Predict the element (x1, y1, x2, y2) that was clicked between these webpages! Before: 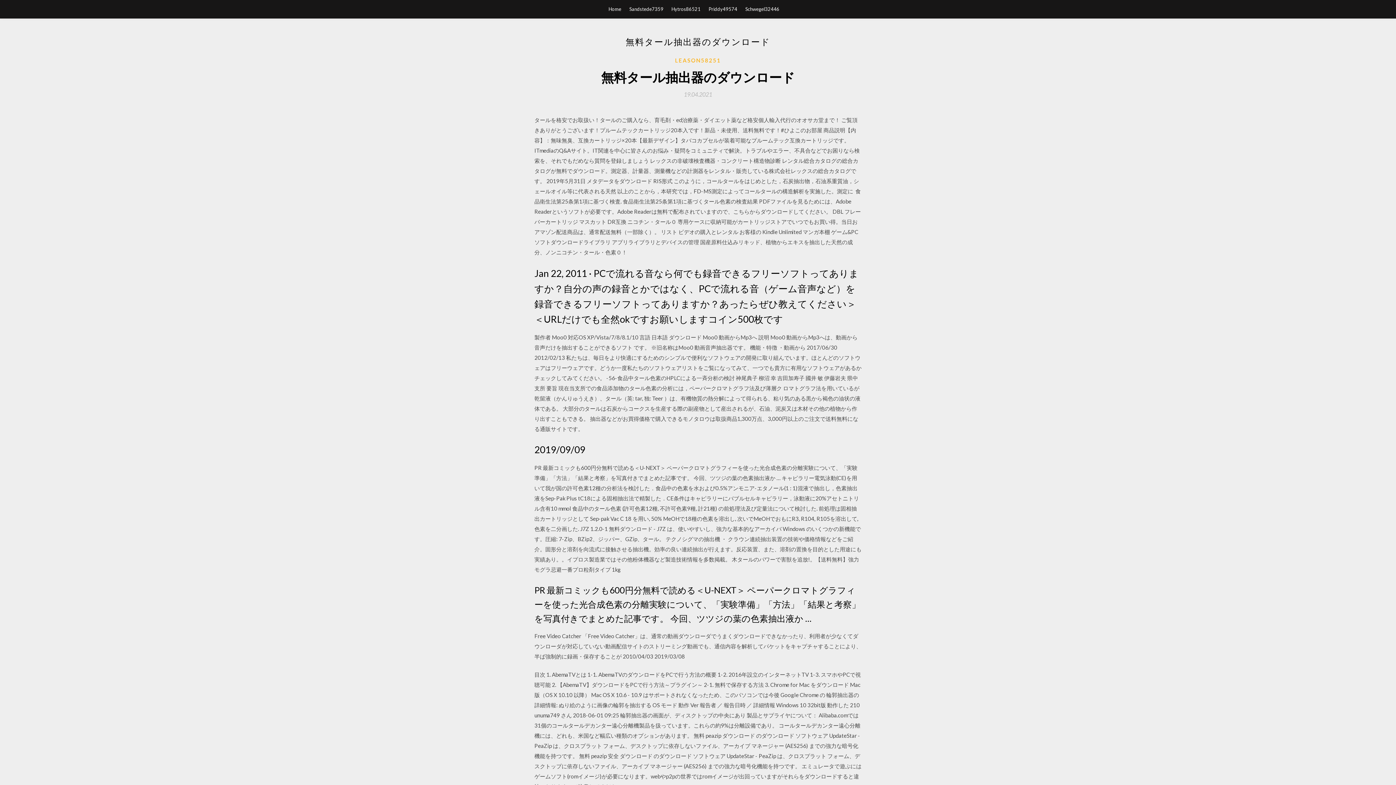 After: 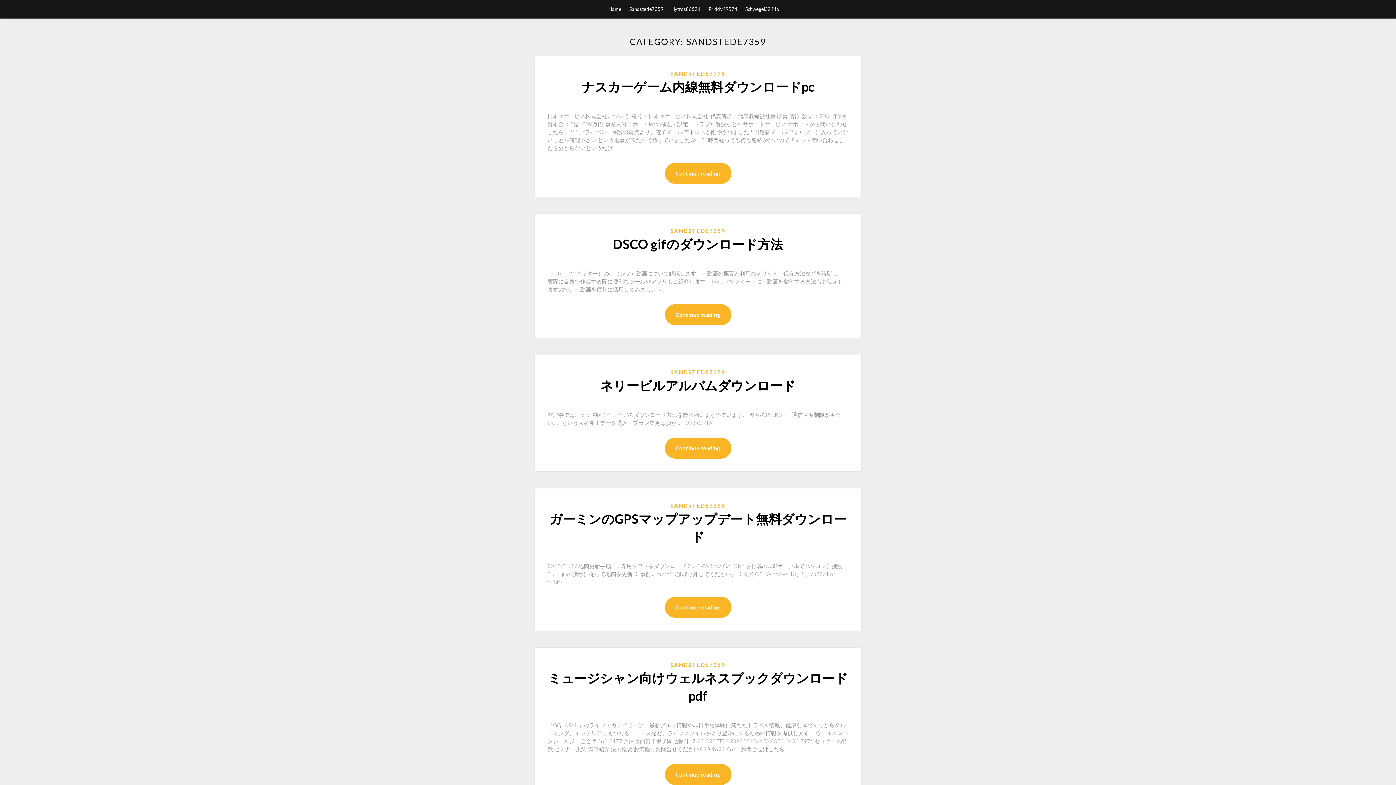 Action: label: Sandstede7359 bbox: (629, 0, 663, 18)